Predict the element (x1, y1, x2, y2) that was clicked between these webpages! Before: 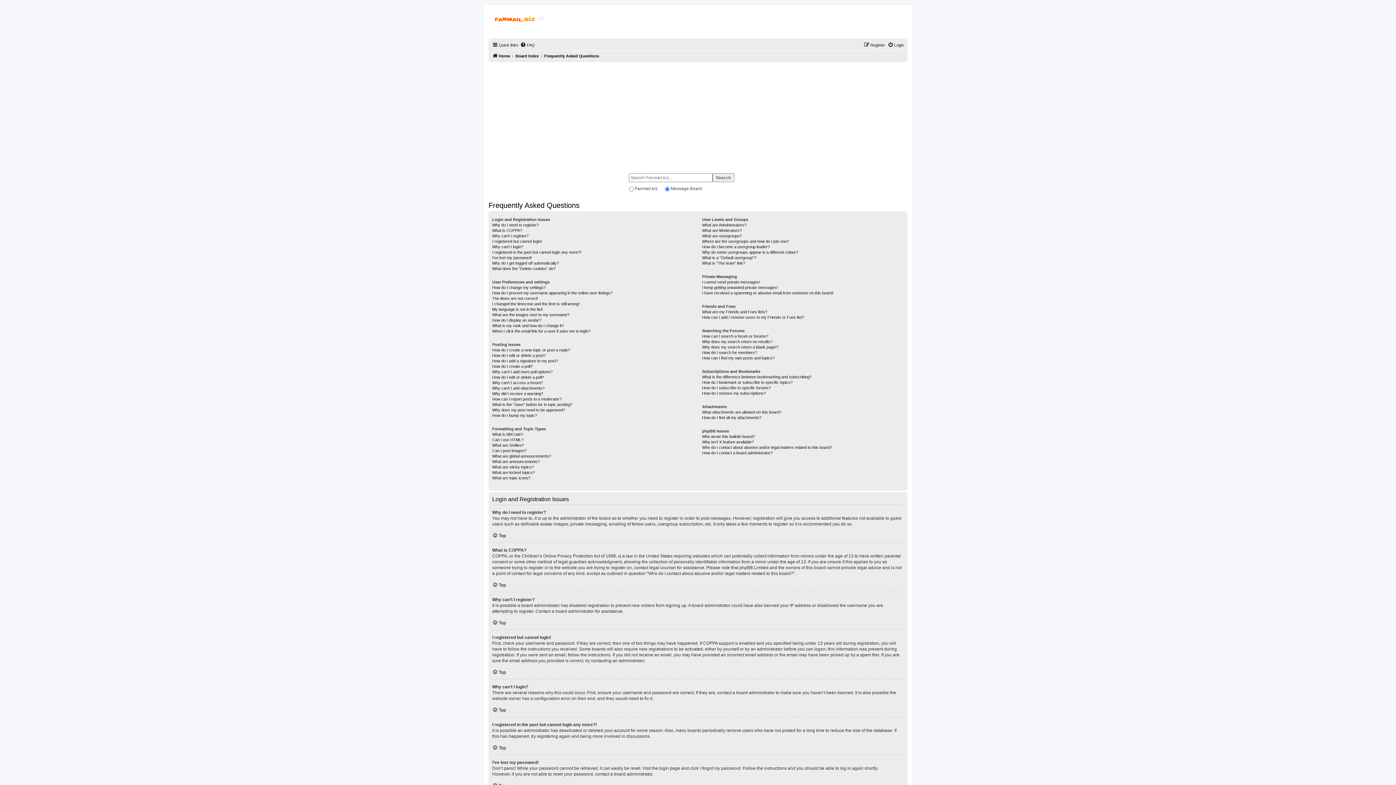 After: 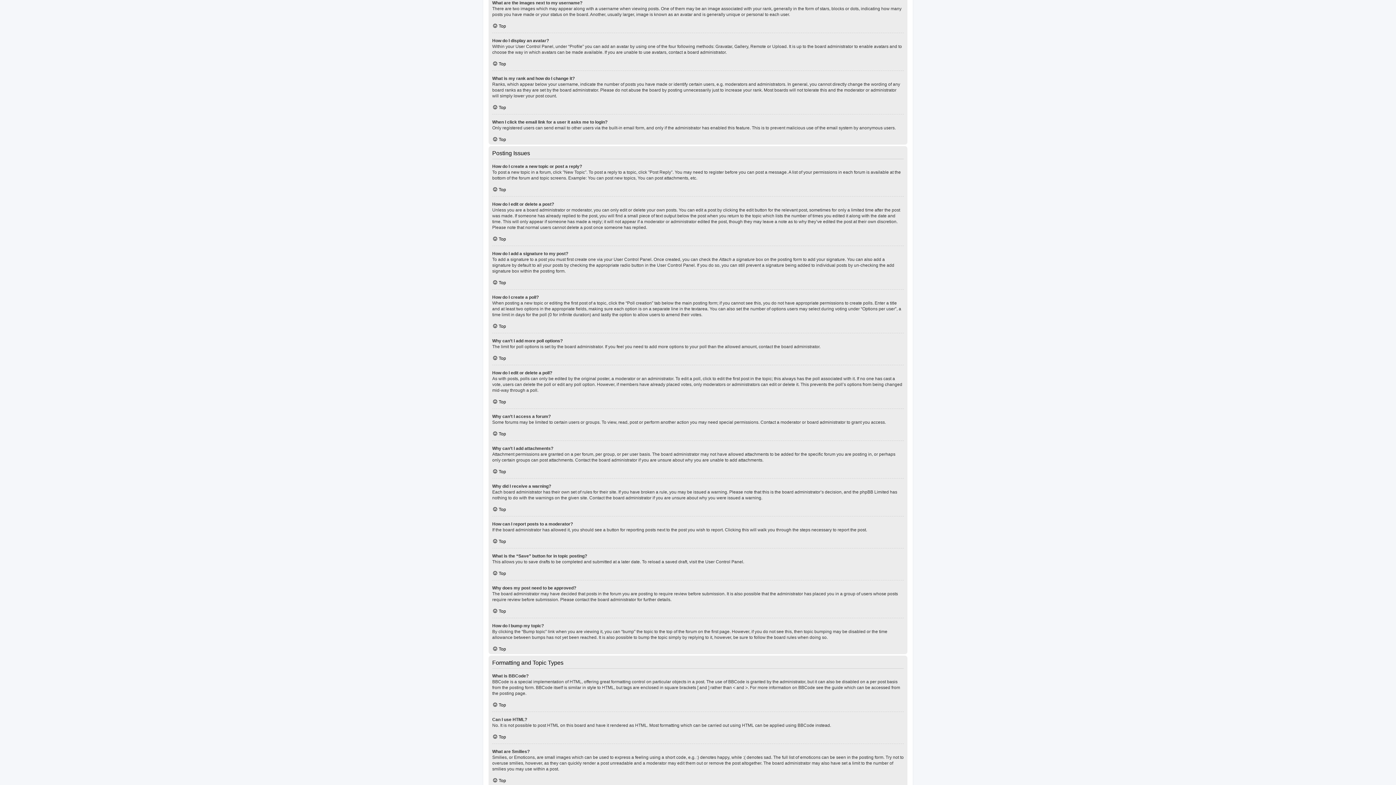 Action: bbox: (492, 312, 569, 317) label: What are the images next to my username?